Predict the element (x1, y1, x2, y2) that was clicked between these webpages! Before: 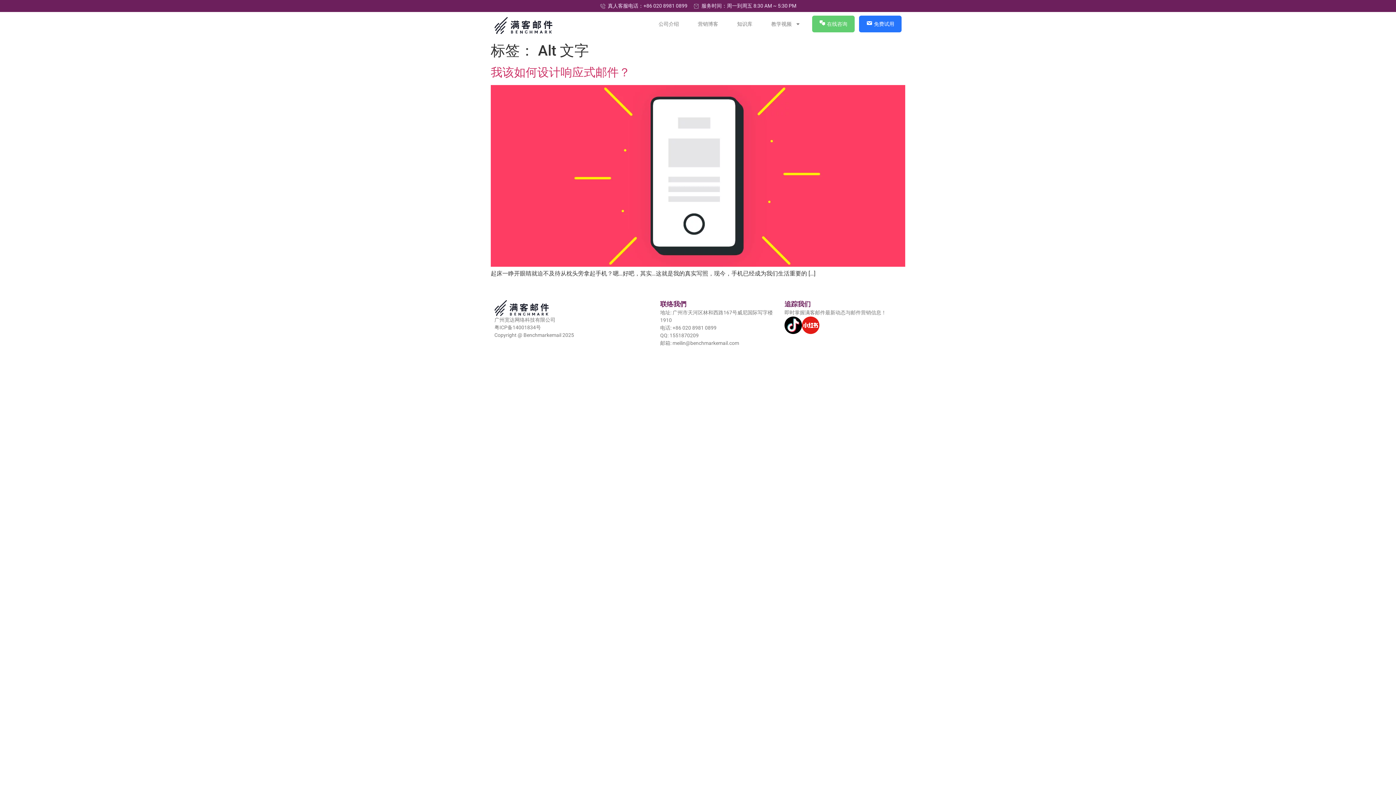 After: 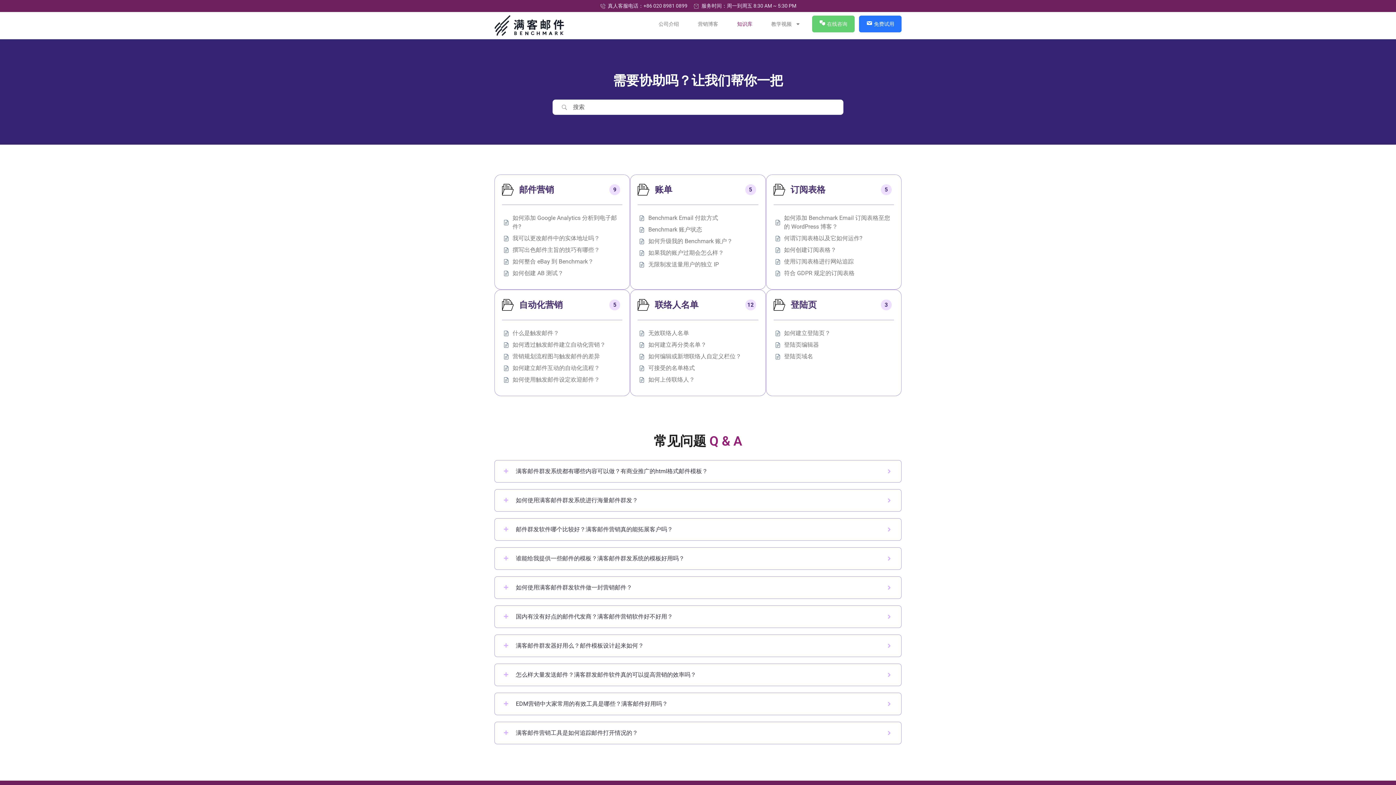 Action: label: 知识库 bbox: (730, 15, 759, 32)